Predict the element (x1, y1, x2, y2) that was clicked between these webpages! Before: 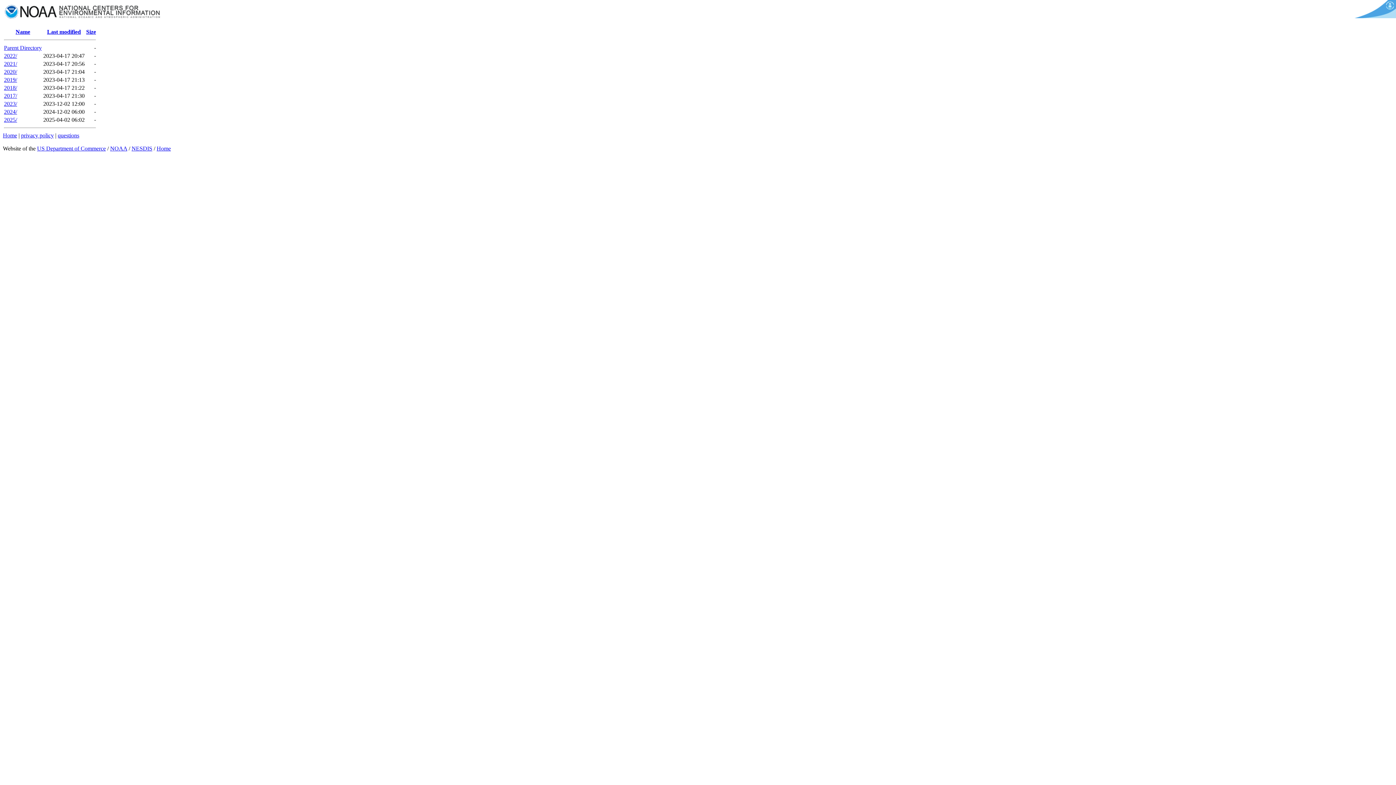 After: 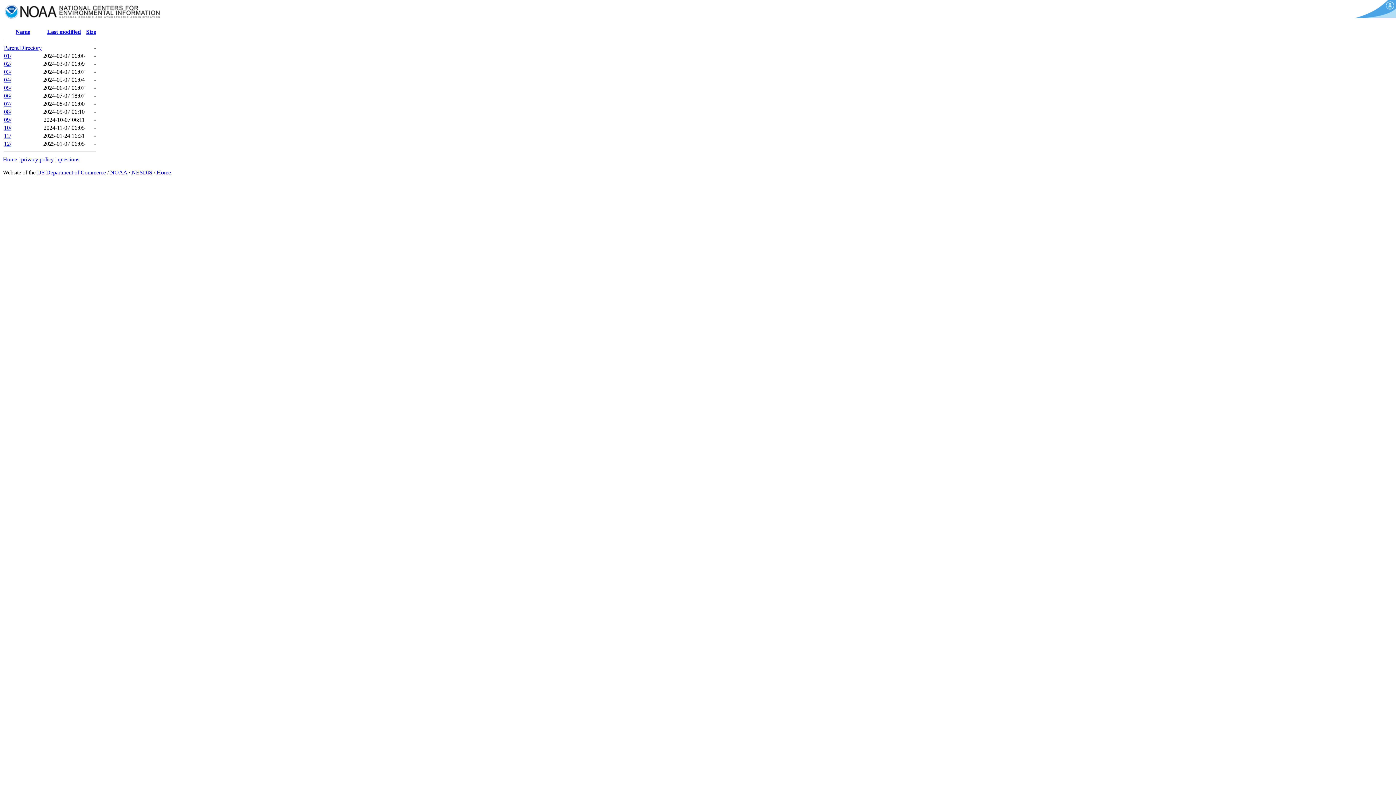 Action: bbox: (4, 108, 17, 114) label: 2024/